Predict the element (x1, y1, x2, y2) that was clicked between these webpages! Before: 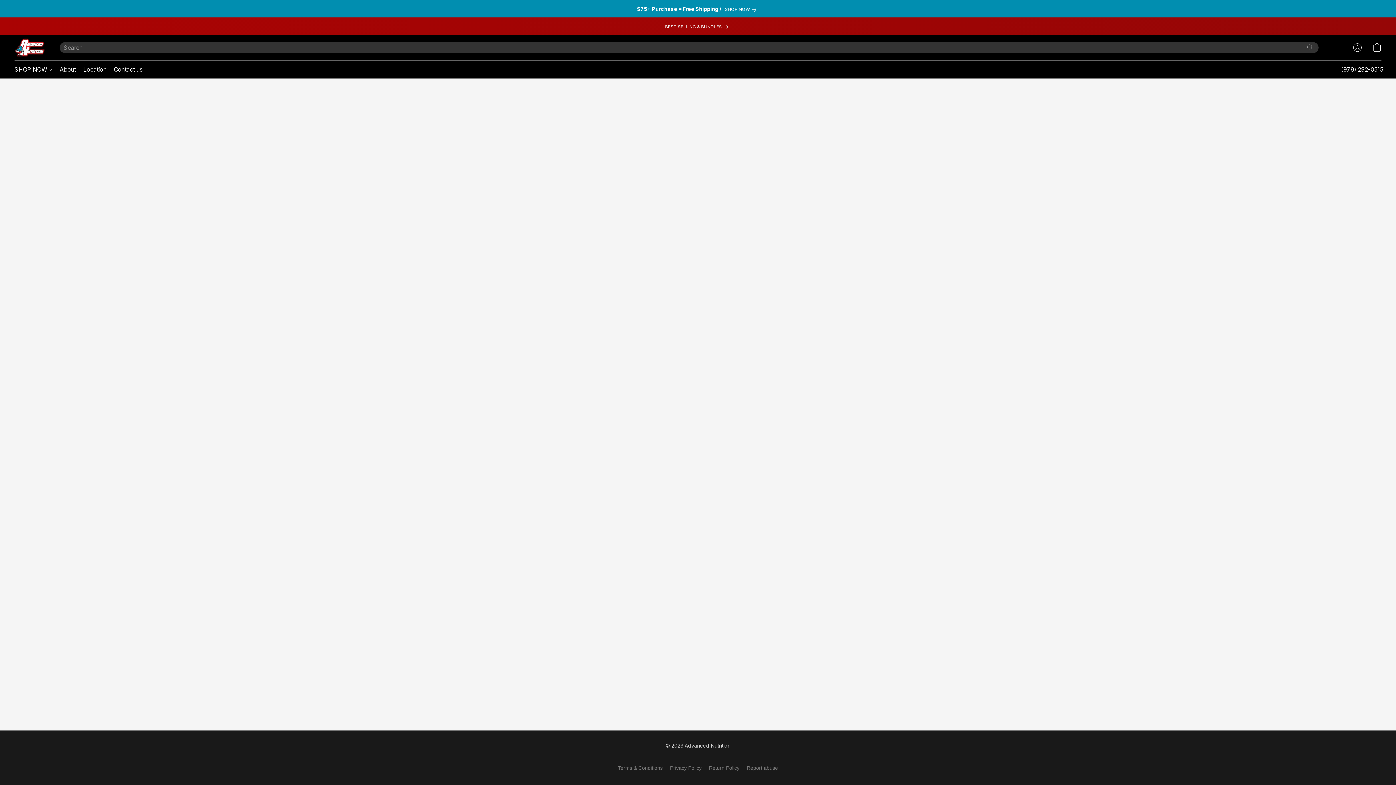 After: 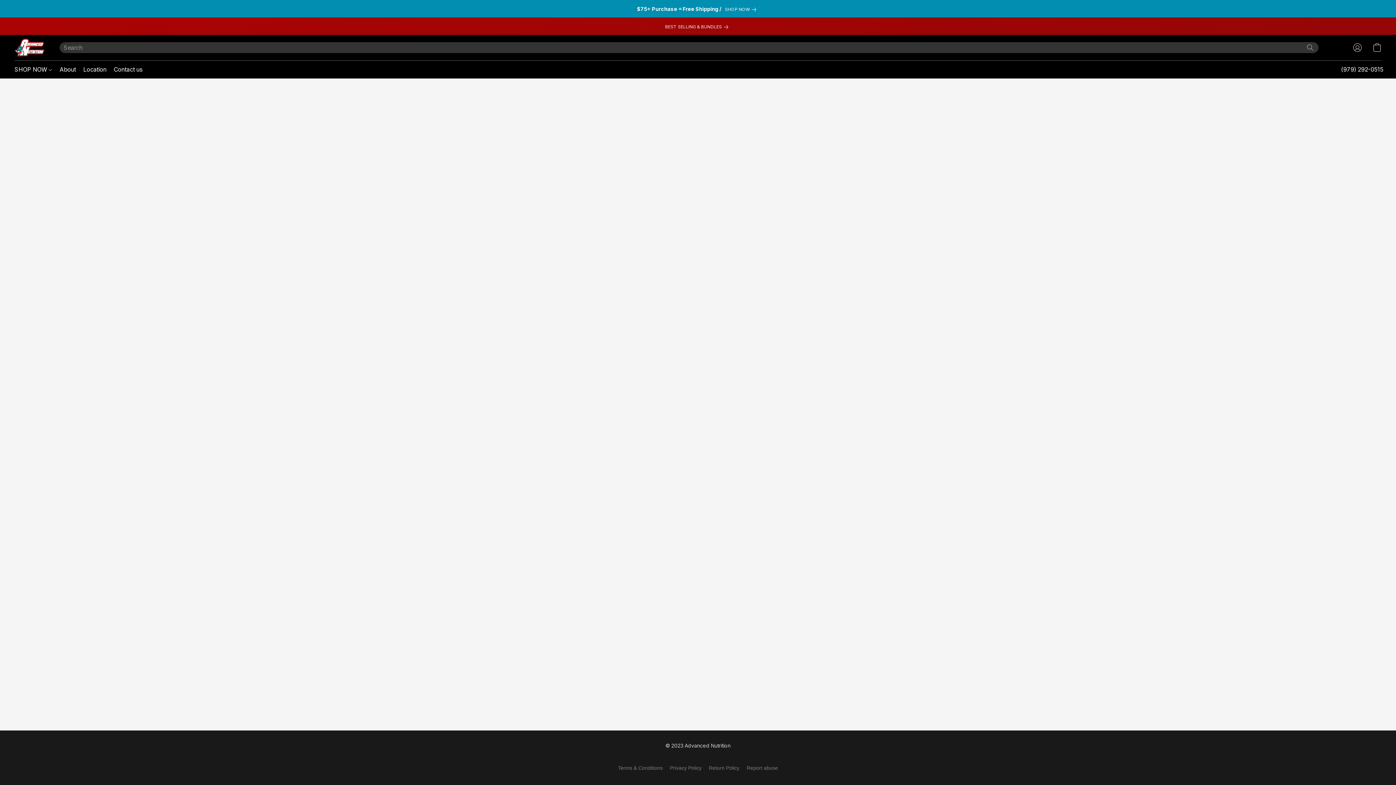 Action: bbox: (709, 764, 739, 772) label: Return Policy